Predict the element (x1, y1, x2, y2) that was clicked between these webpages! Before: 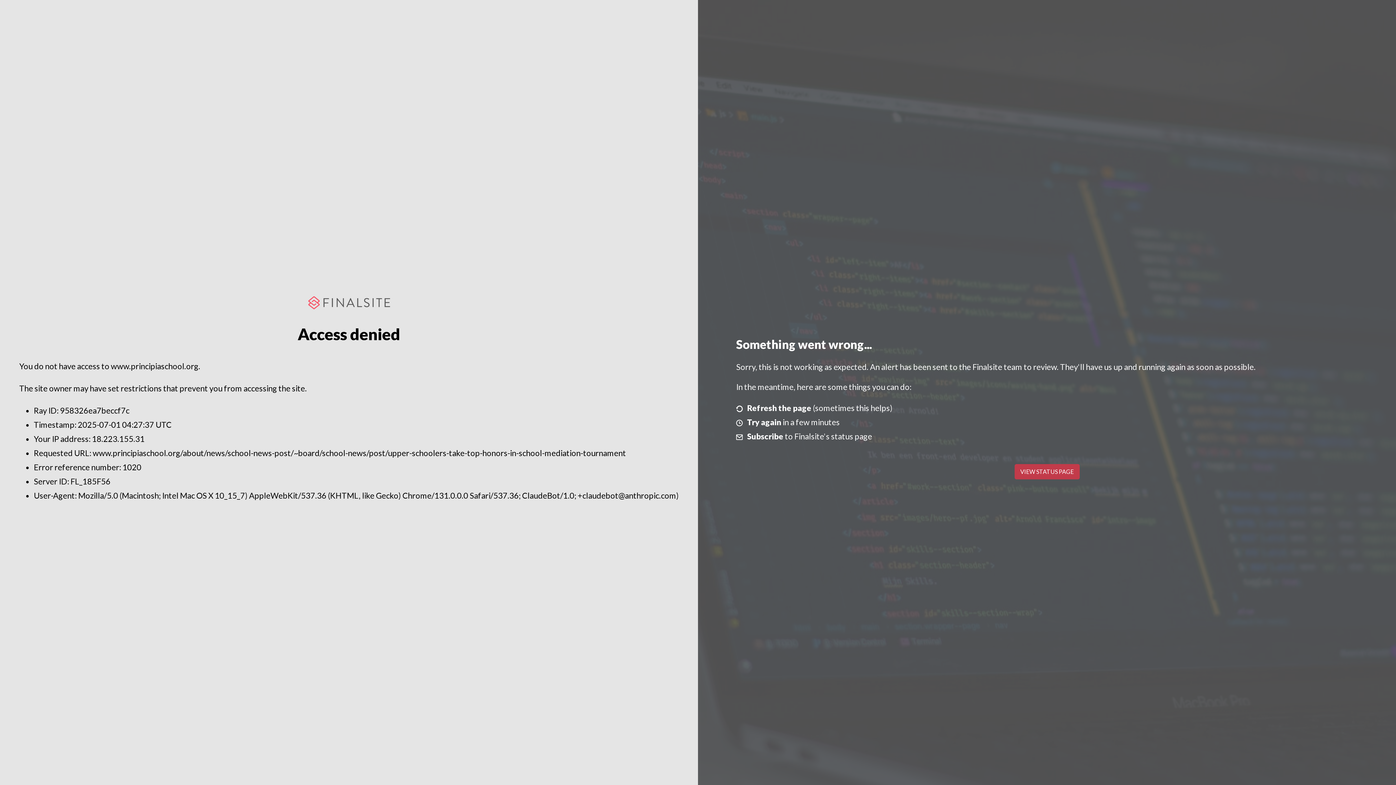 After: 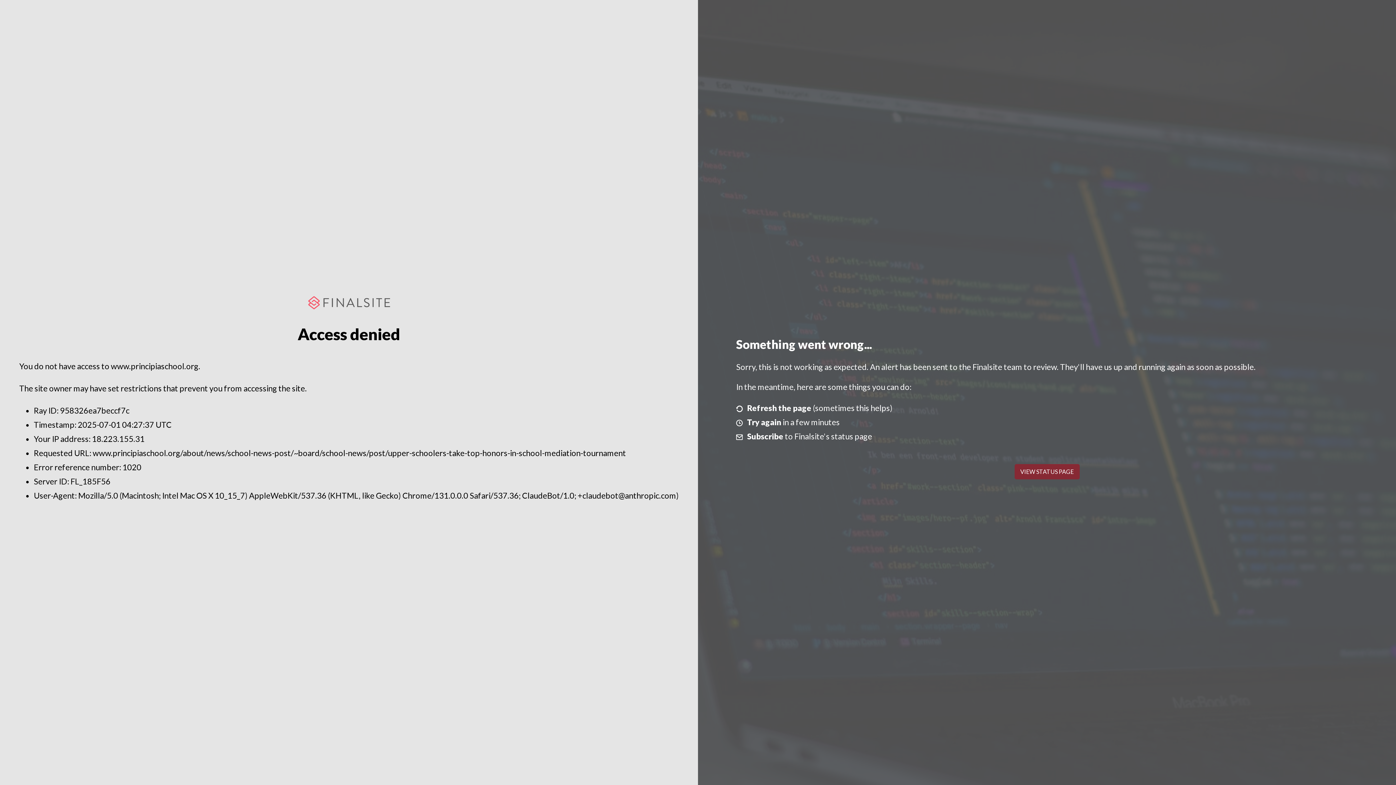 Action: label: VIEW STATUS PAGE bbox: (1014, 464, 1079, 479)